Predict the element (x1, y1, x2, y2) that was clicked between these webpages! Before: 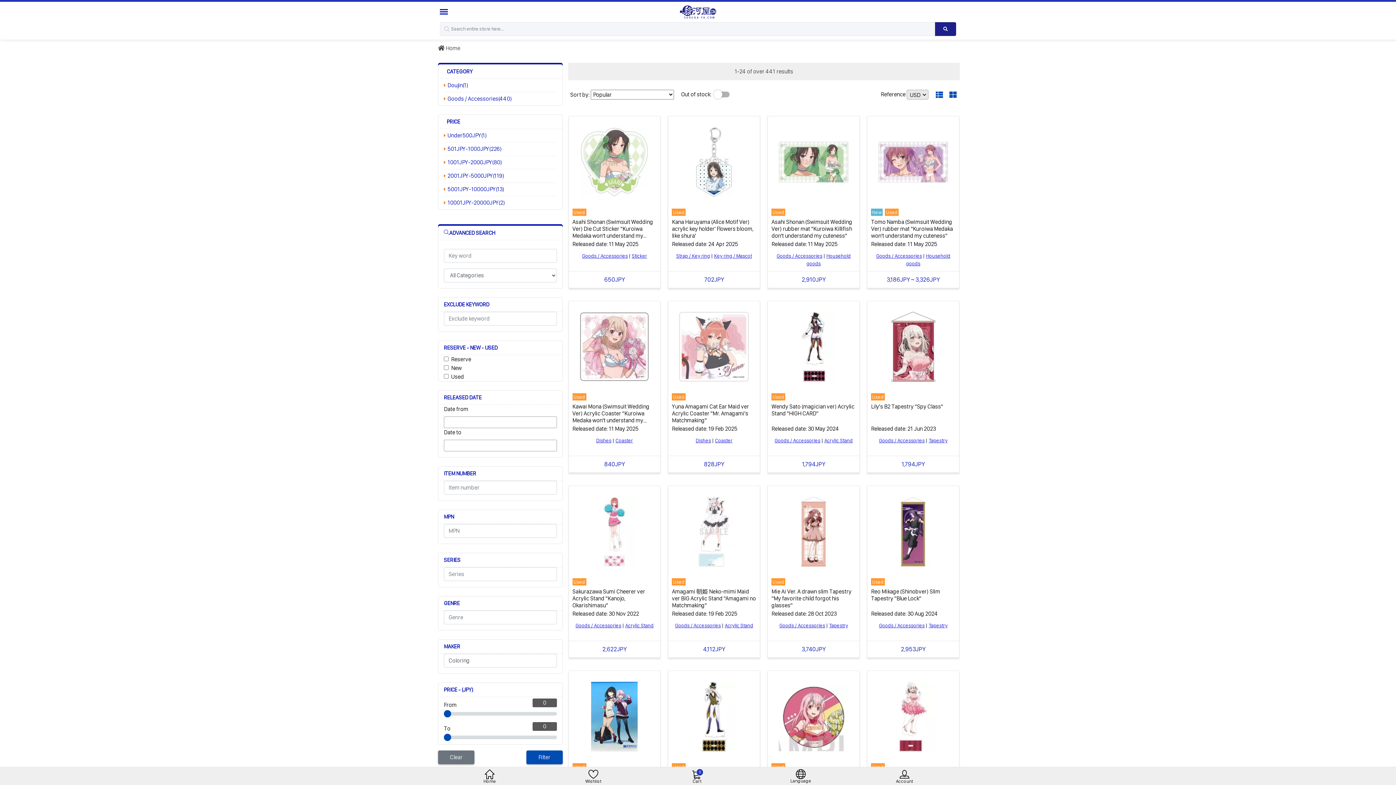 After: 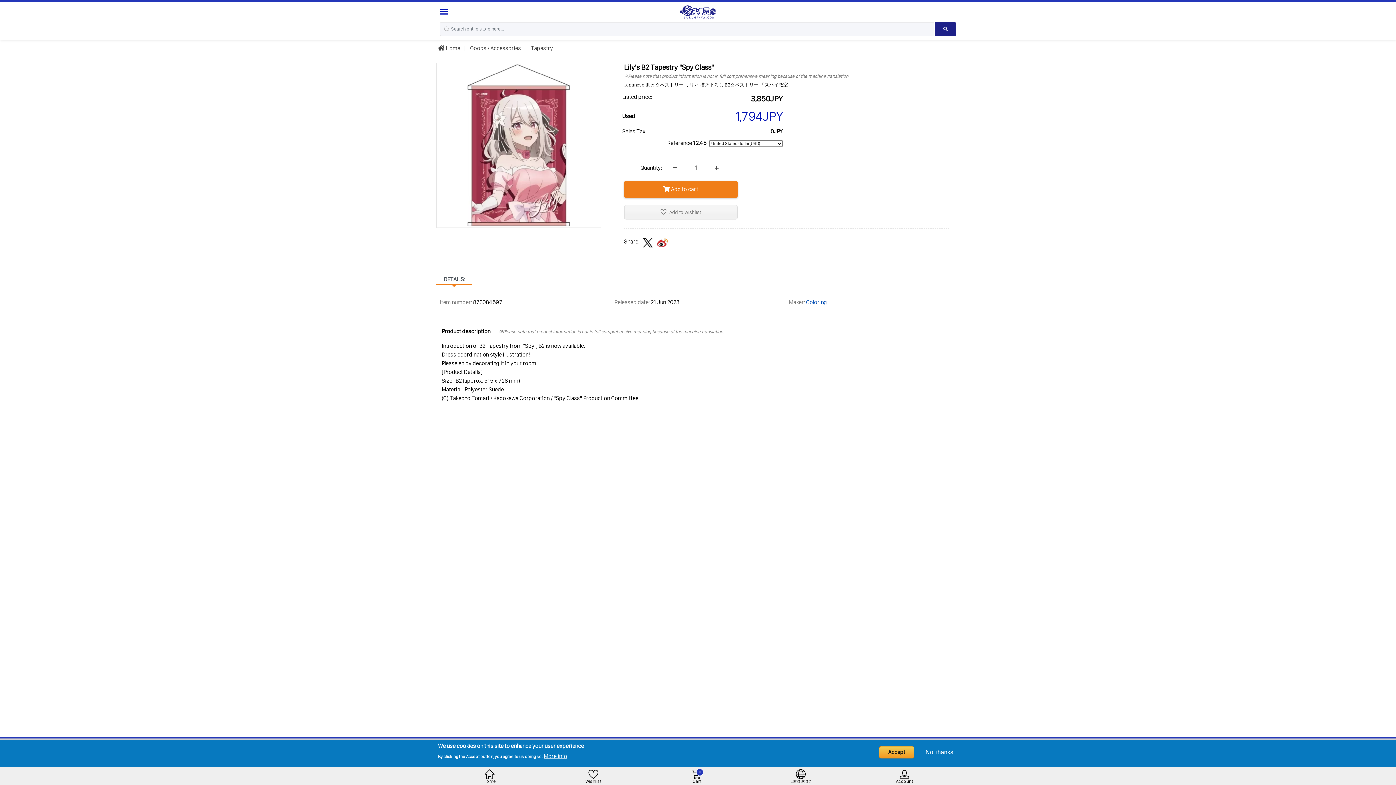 Action: label: Lily's B2 Tapestry "Spy Class" bbox: (871, 403, 943, 410)